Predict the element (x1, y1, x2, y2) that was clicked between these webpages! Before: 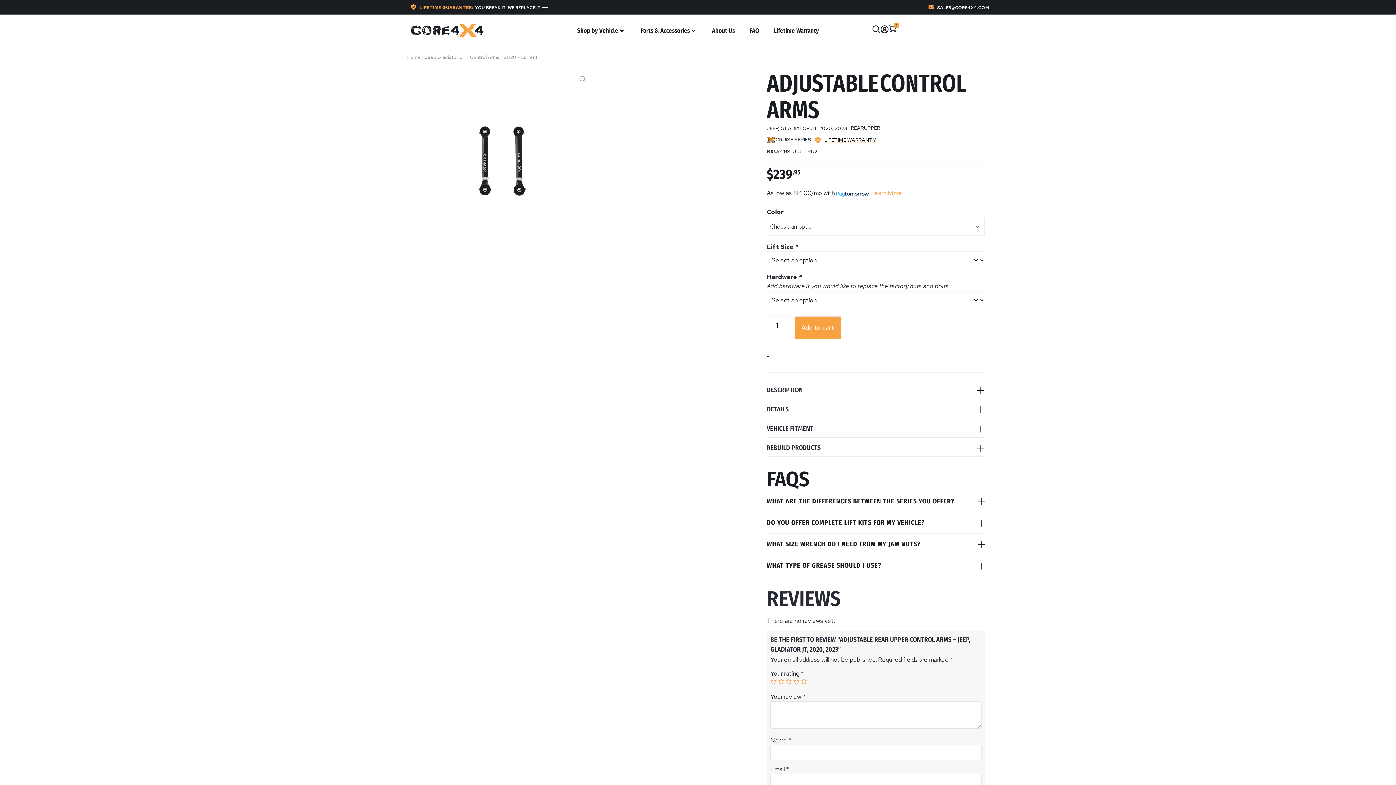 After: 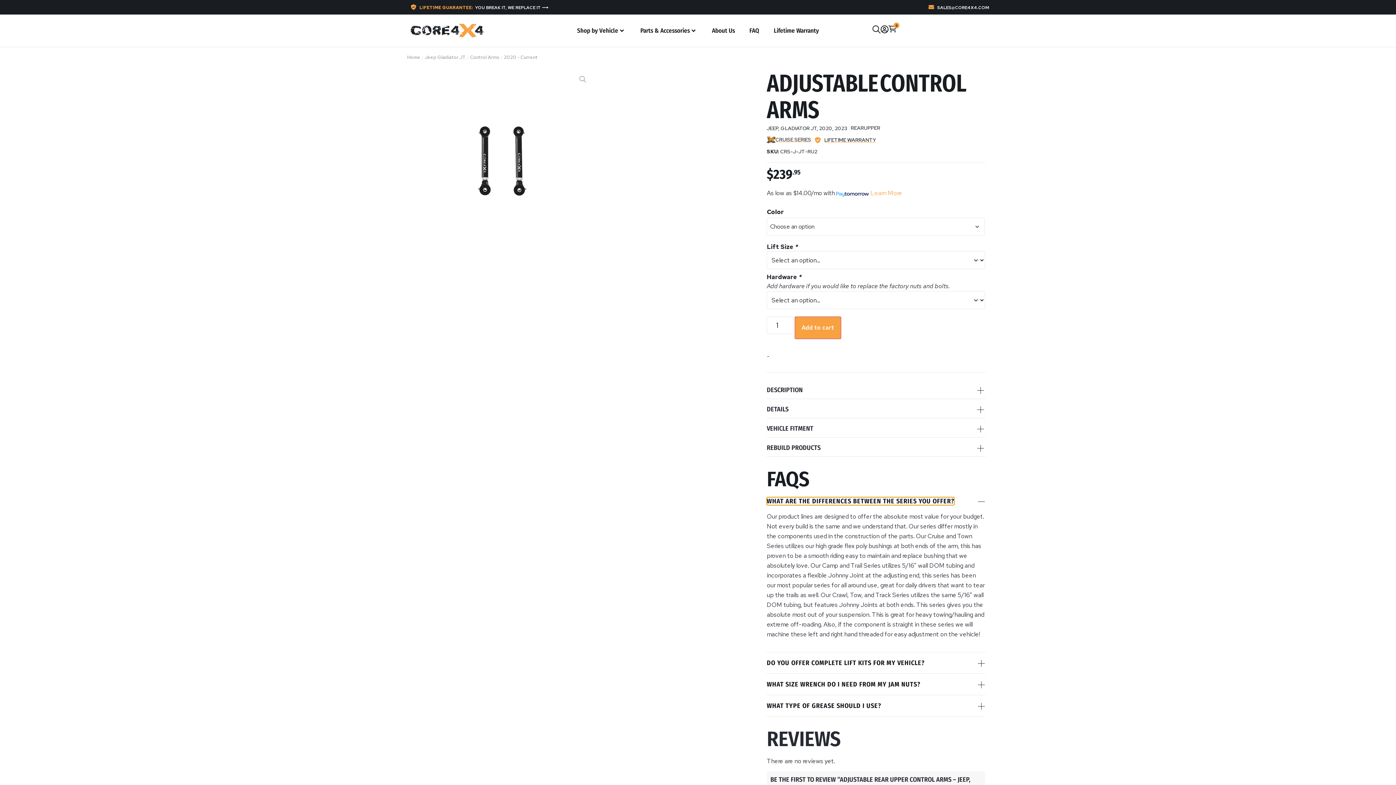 Action: bbox: (767, 497, 954, 505) label: WHAT ARE THE DIFFERENCES BETWEEN THE SERIES YOU OFFER?